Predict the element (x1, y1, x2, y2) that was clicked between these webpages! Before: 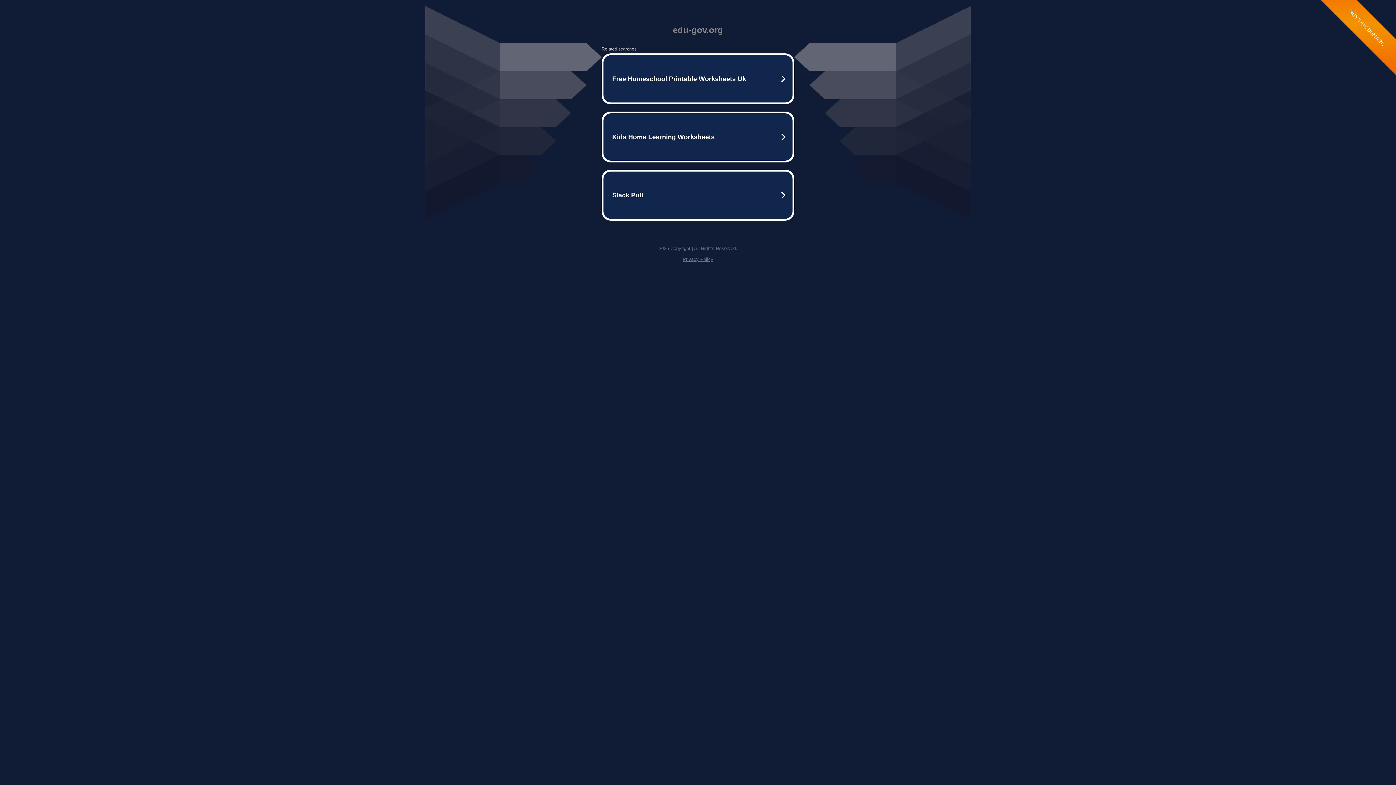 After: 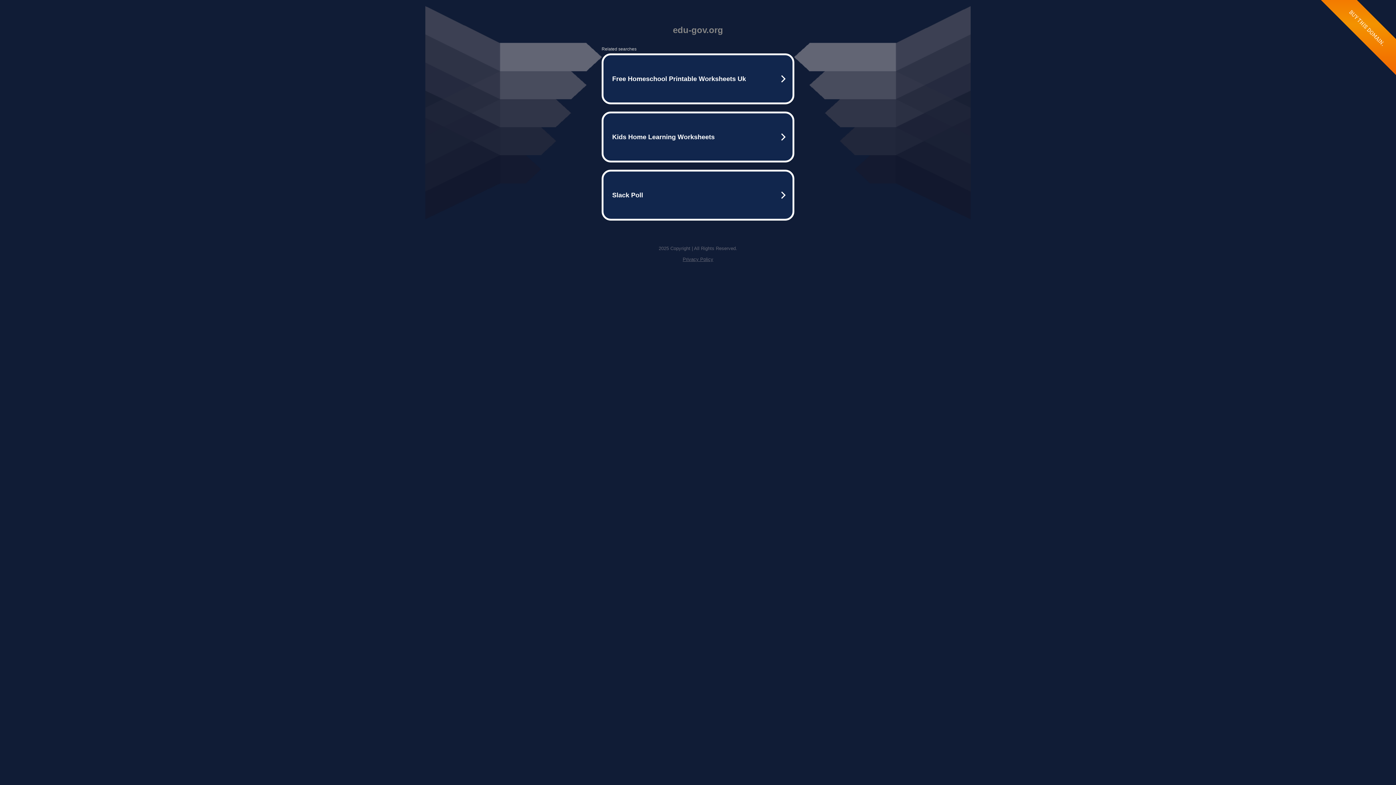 Action: label: Privacy Policy bbox: (682, 256, 713, 262)